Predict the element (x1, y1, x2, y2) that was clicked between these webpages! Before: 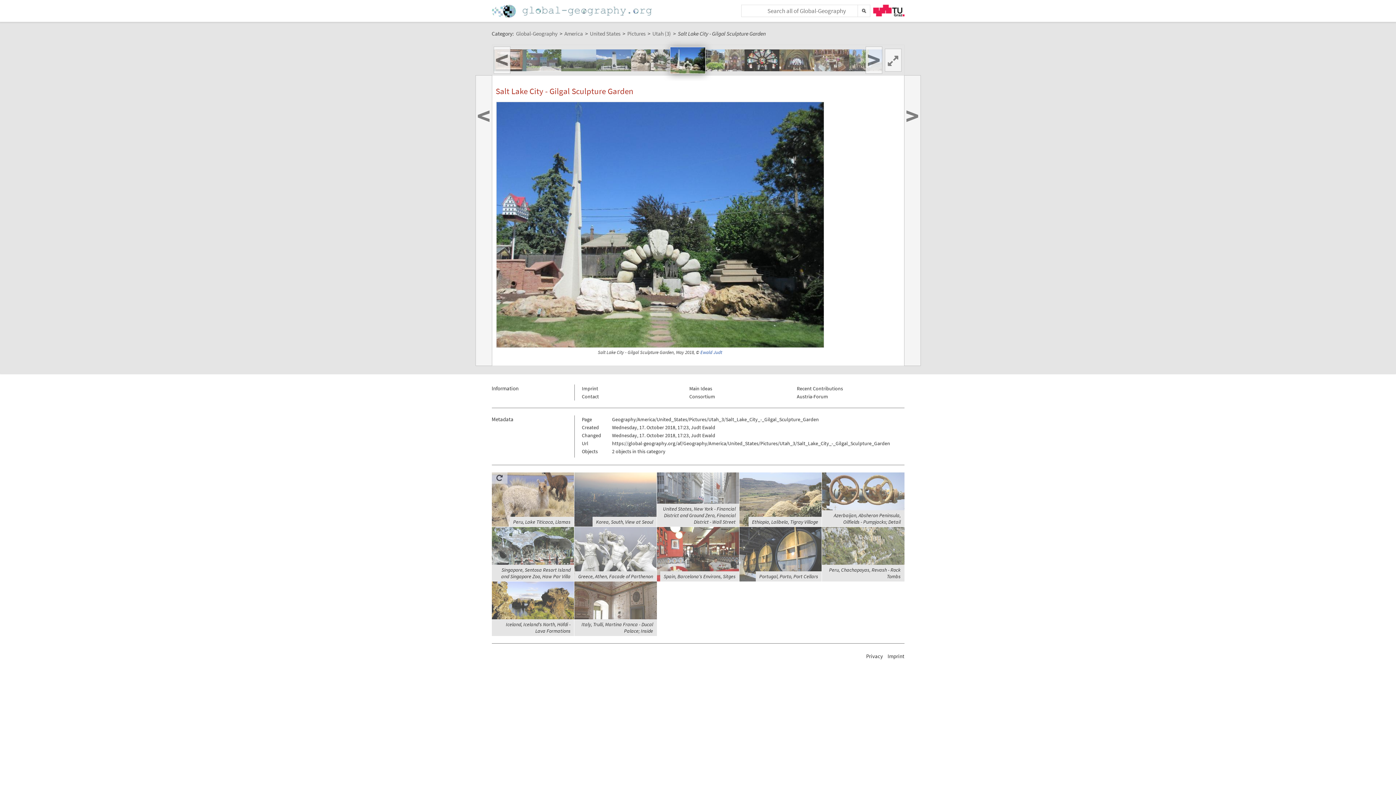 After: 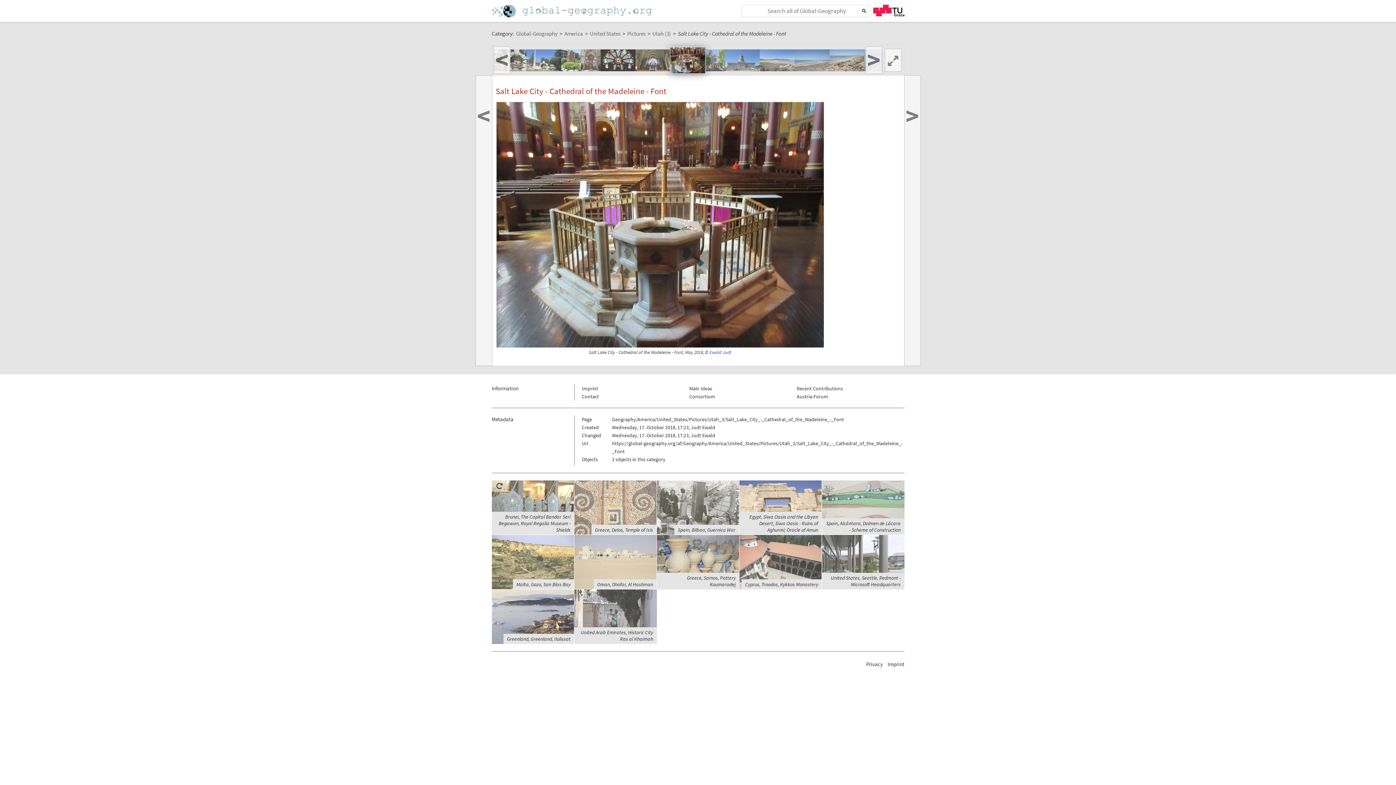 Action: bbox: (814, 49, 849, 71)